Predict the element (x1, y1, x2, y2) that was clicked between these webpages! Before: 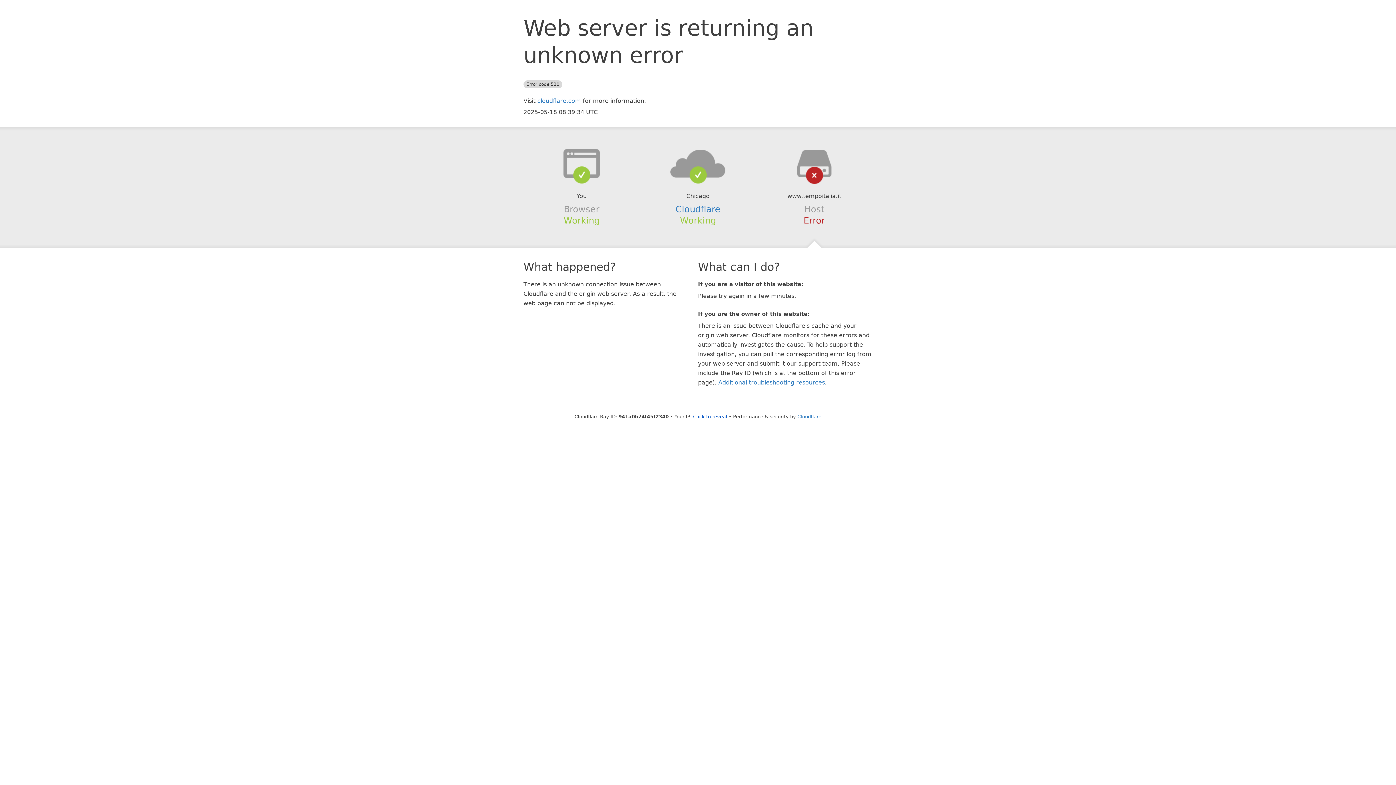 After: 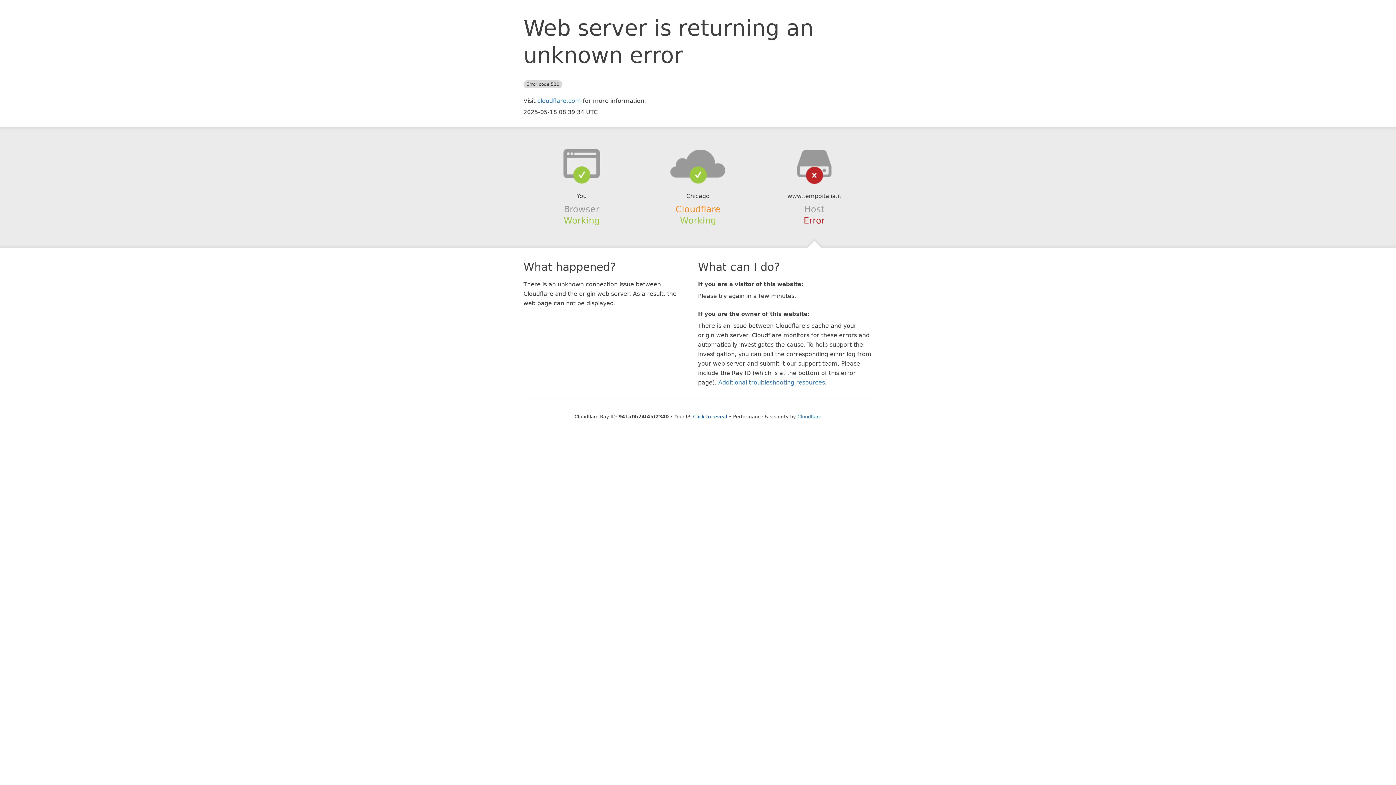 Action: bbox: (675, 204, 720, 214) label: Cloudflare